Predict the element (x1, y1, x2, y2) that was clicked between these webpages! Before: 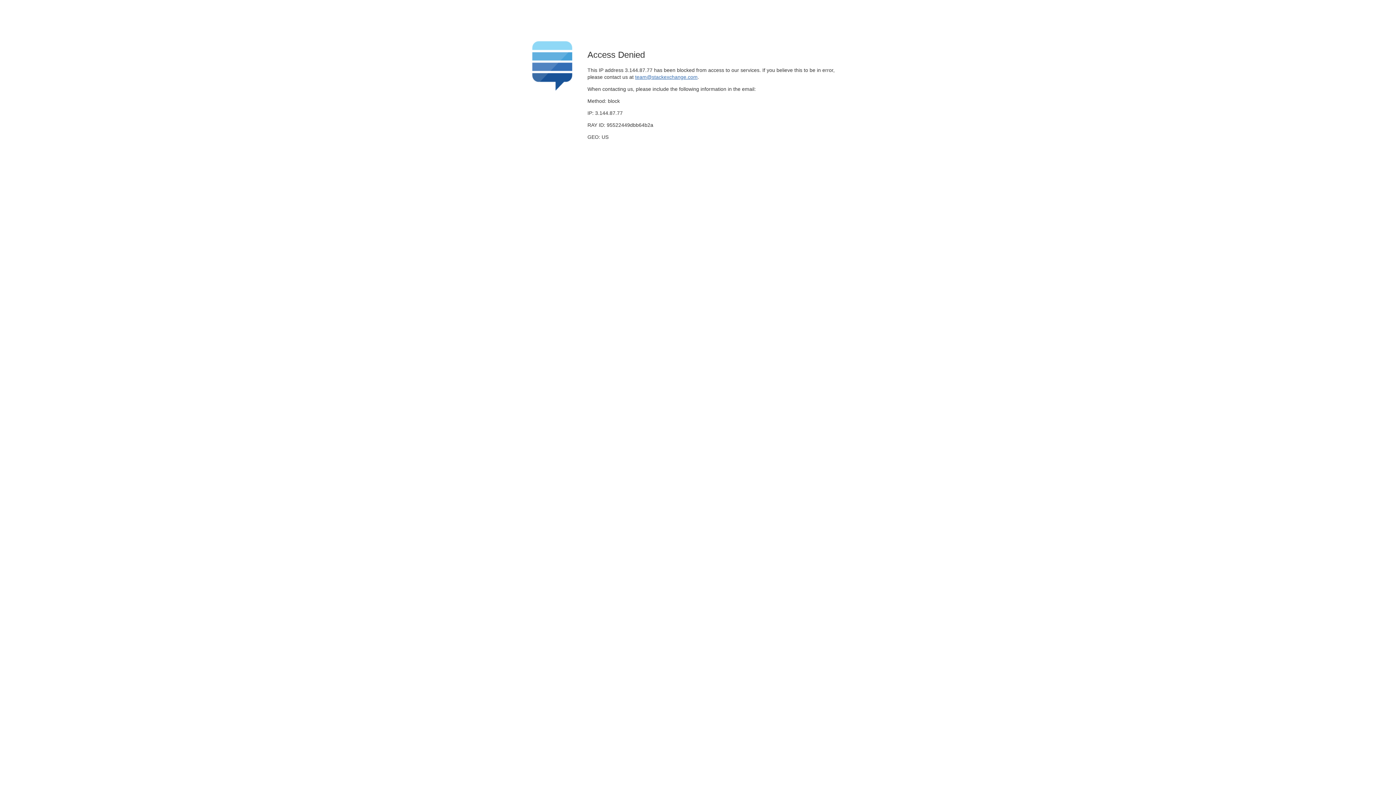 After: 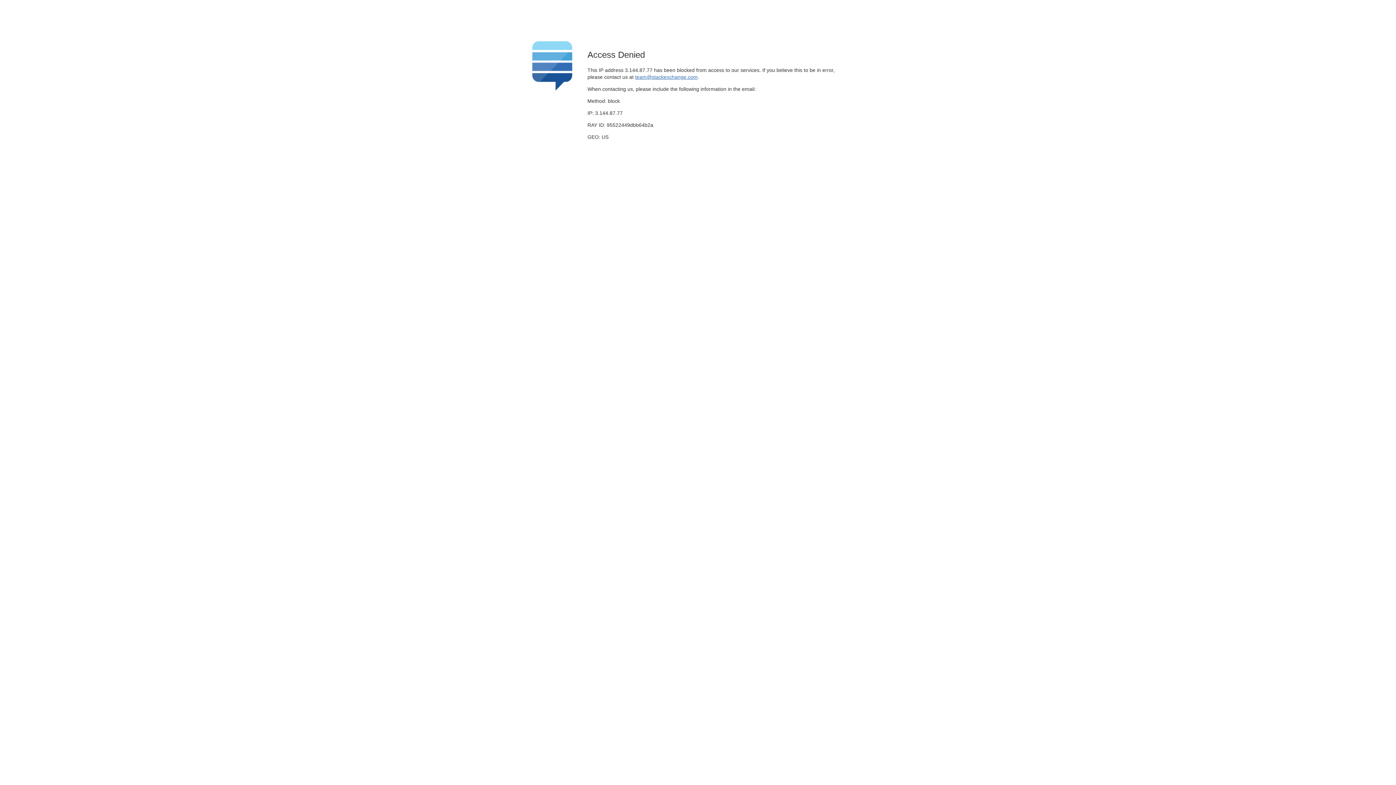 Action: bbox: (635, 74, 697, 79) label: team@stackexchange.com